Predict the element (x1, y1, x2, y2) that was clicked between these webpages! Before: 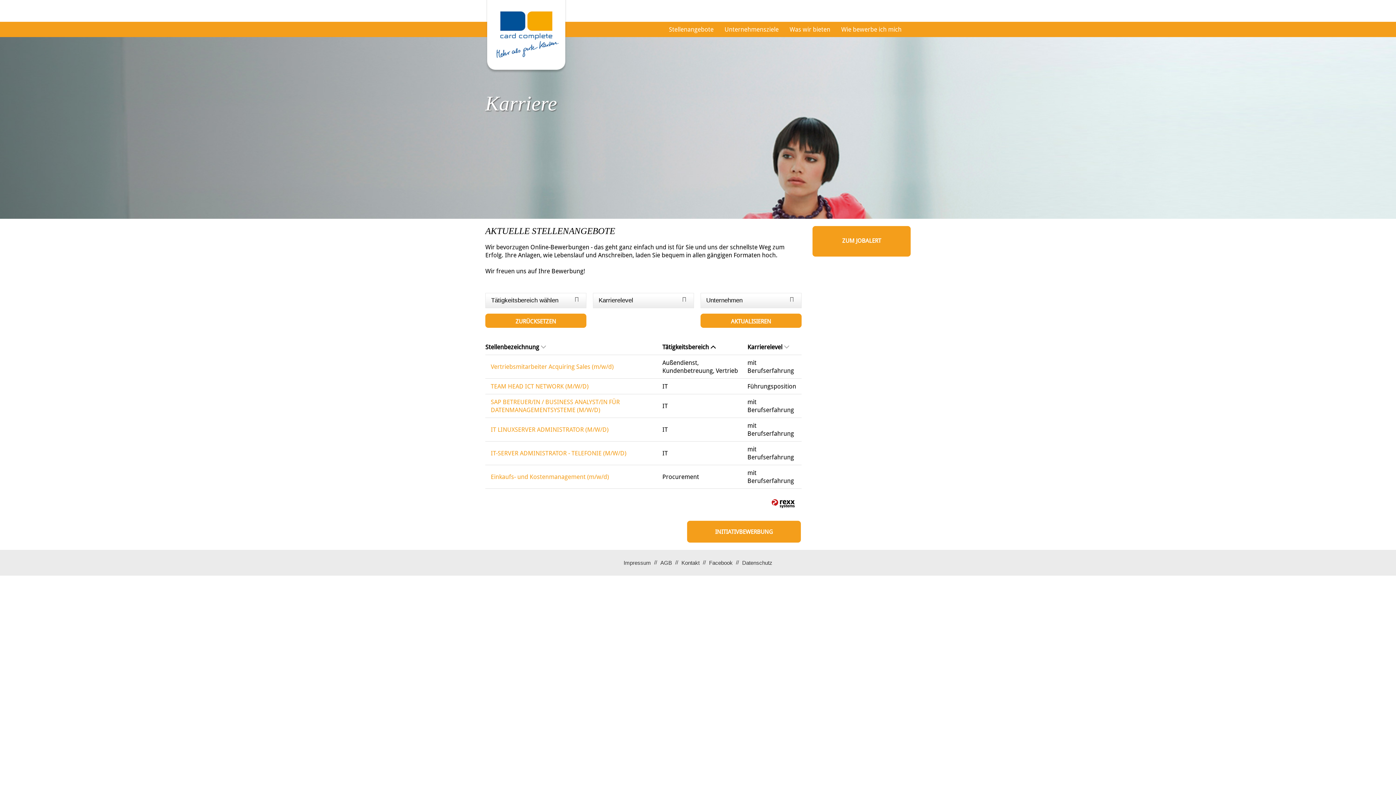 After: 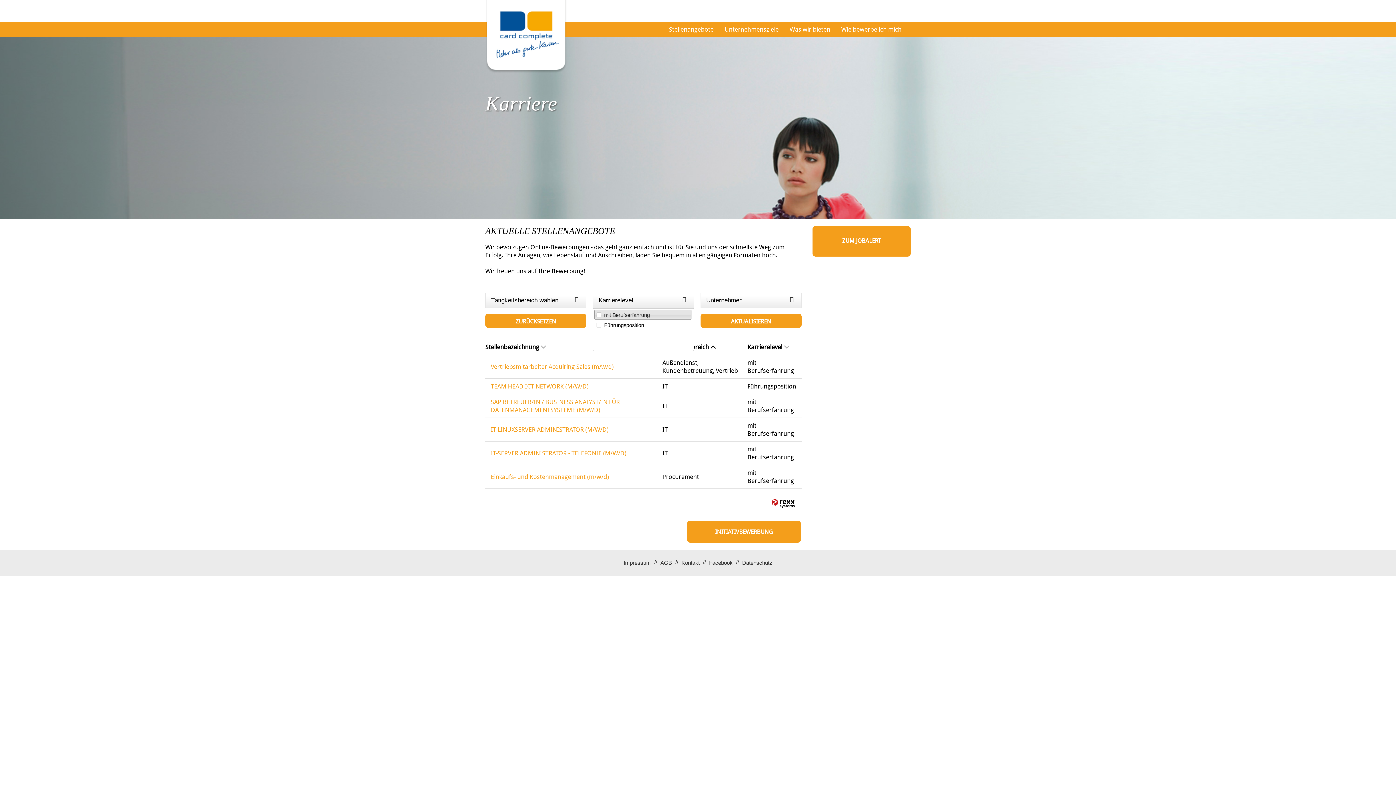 Action: bbox: (593, 293, 694, 308) label: Karrierelevel